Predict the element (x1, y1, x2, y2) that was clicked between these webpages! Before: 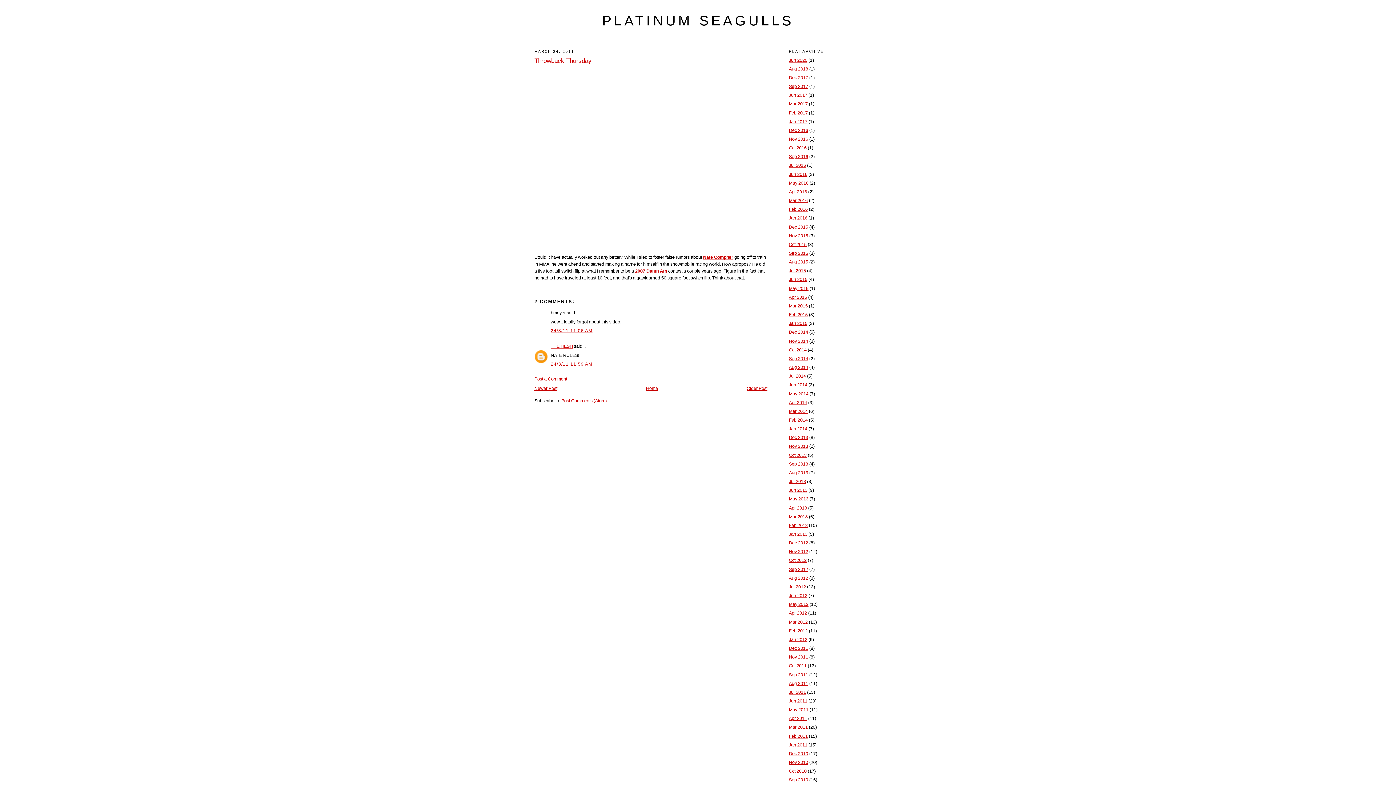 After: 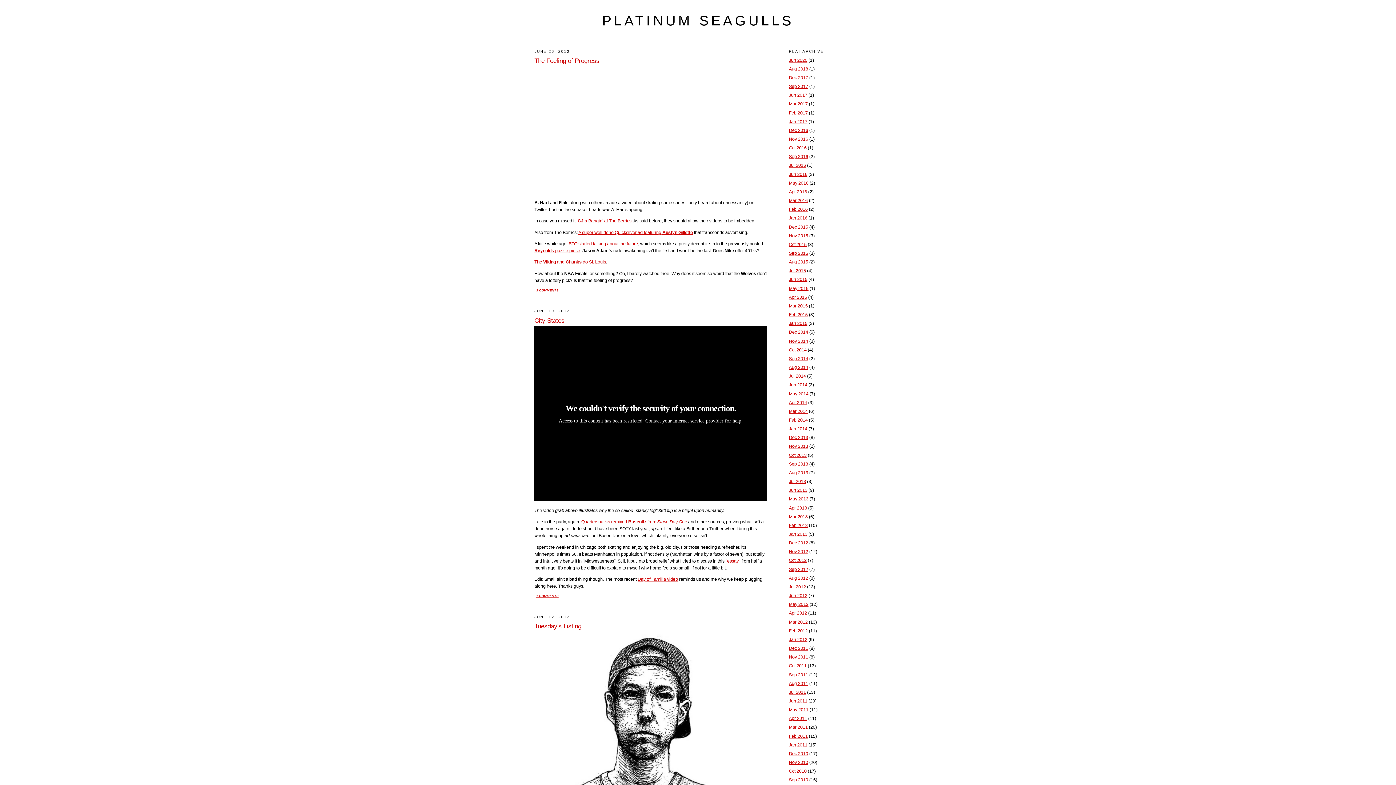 Action: label: Jun 2012 bbox: (789, 593, 807, 598)